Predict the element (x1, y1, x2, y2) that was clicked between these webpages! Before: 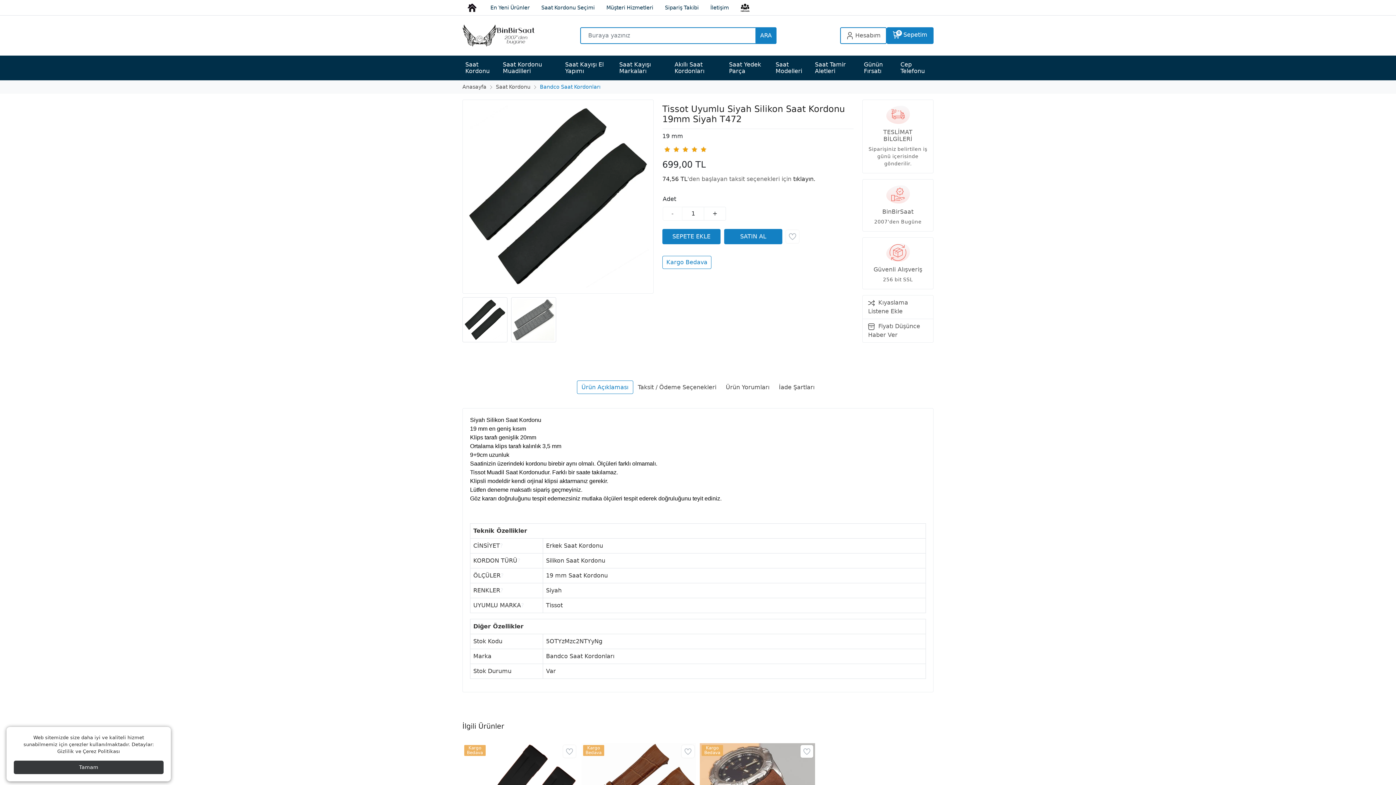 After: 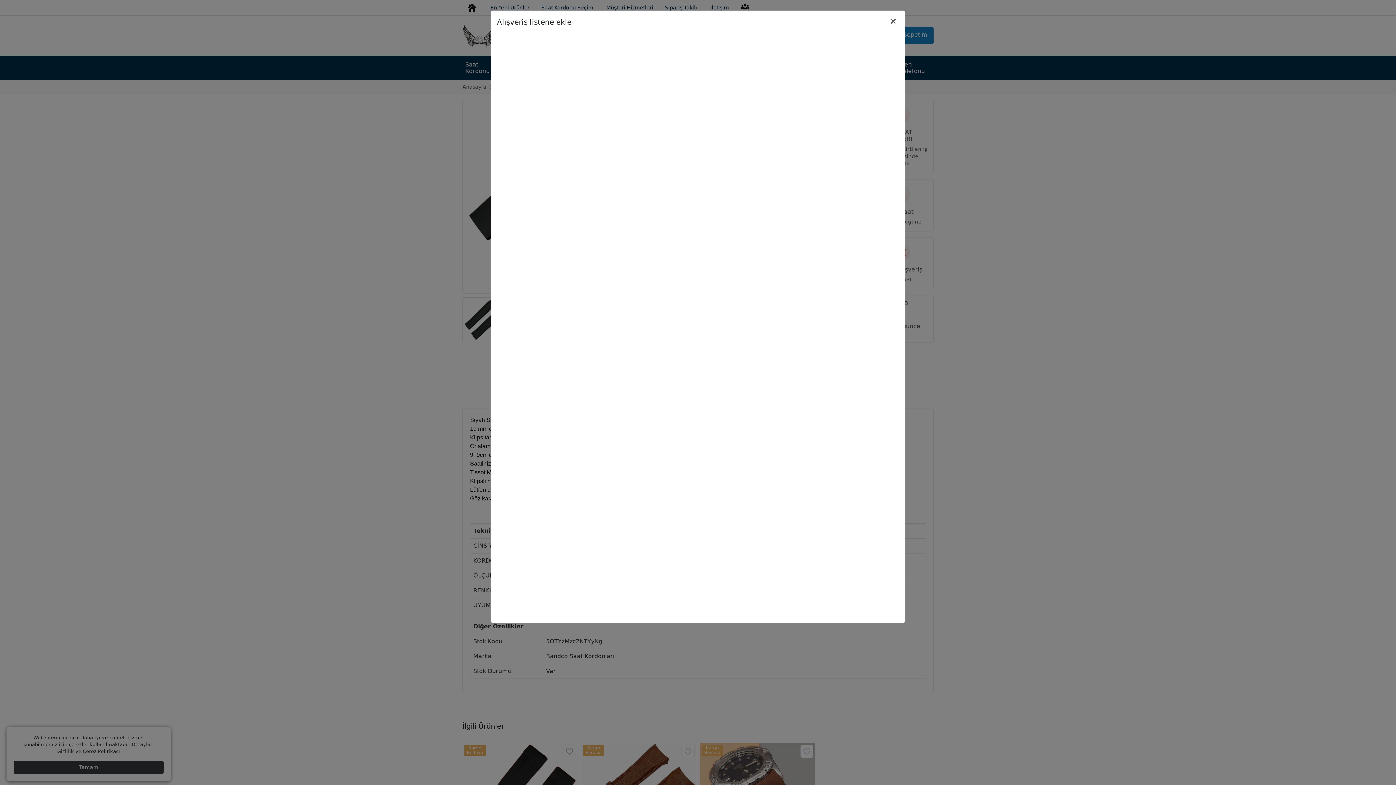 Action: bbox: (681, 745, 694, 758)